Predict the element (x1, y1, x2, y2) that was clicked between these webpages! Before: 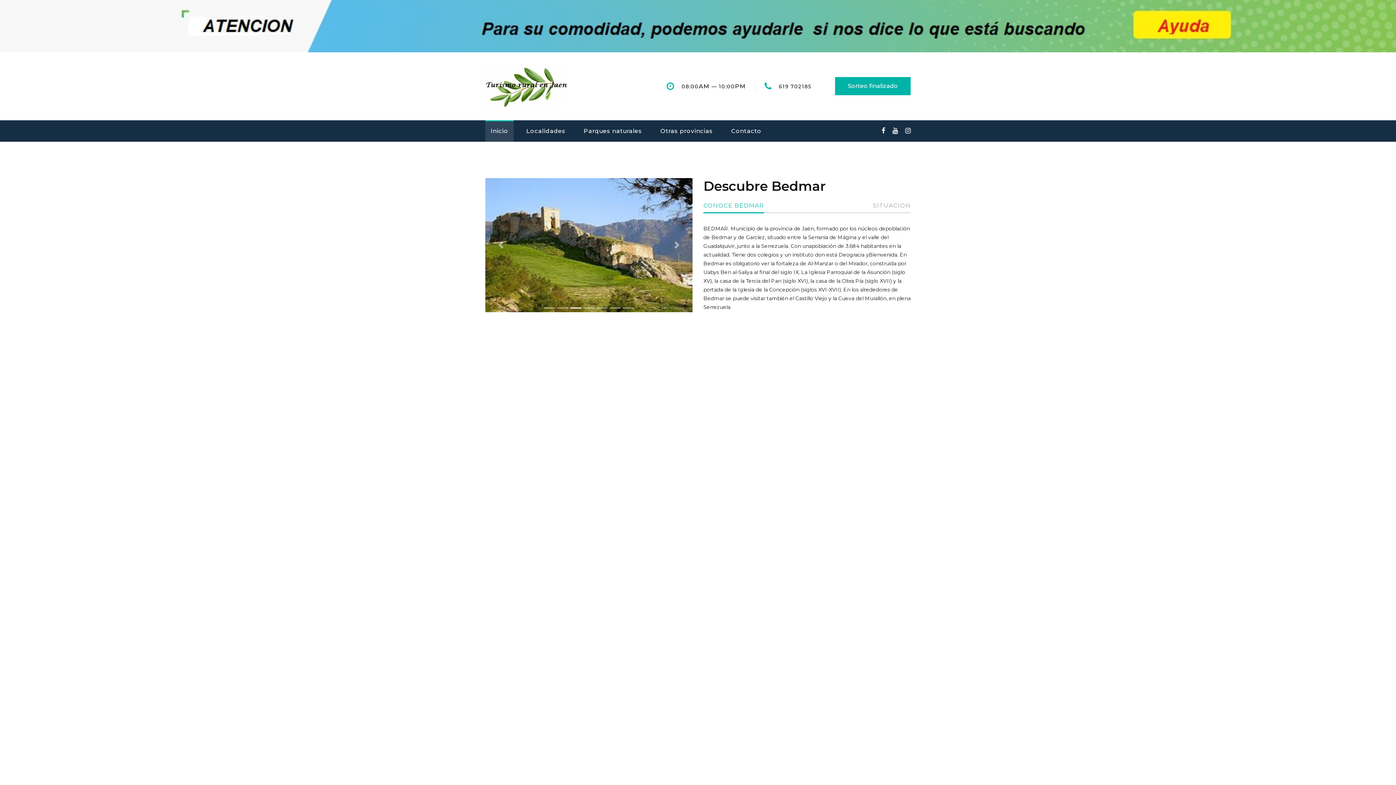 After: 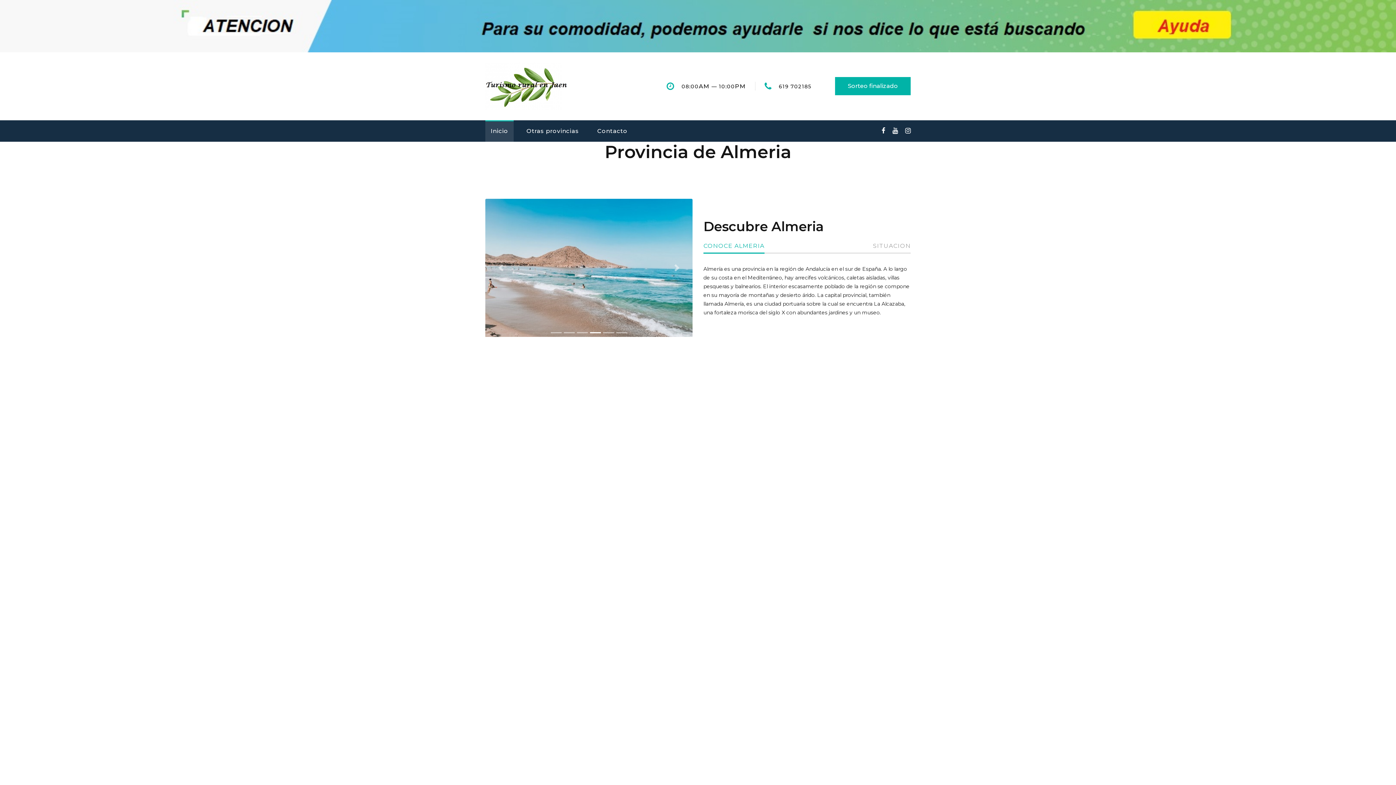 Action: bbox: (654, 120, 718, 141) label: Otras provincias